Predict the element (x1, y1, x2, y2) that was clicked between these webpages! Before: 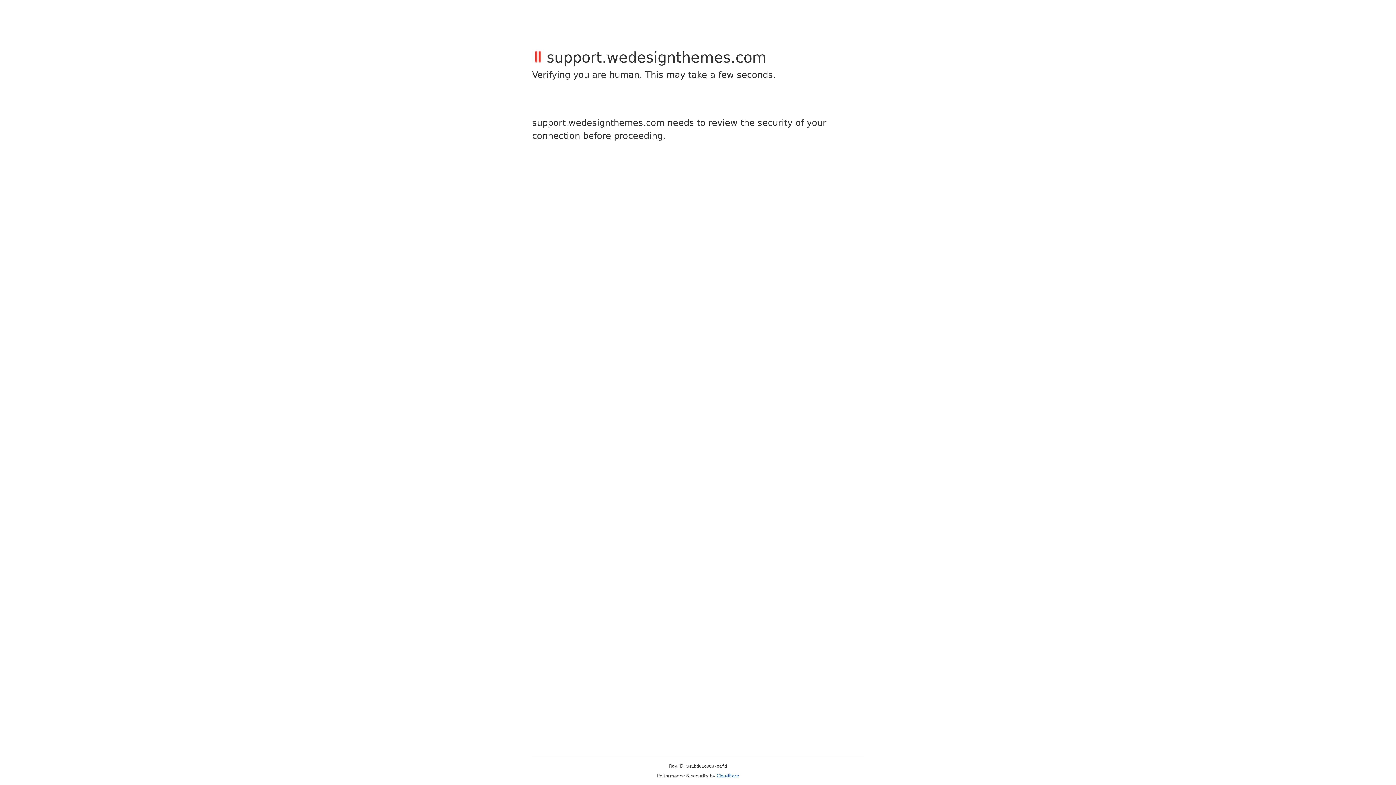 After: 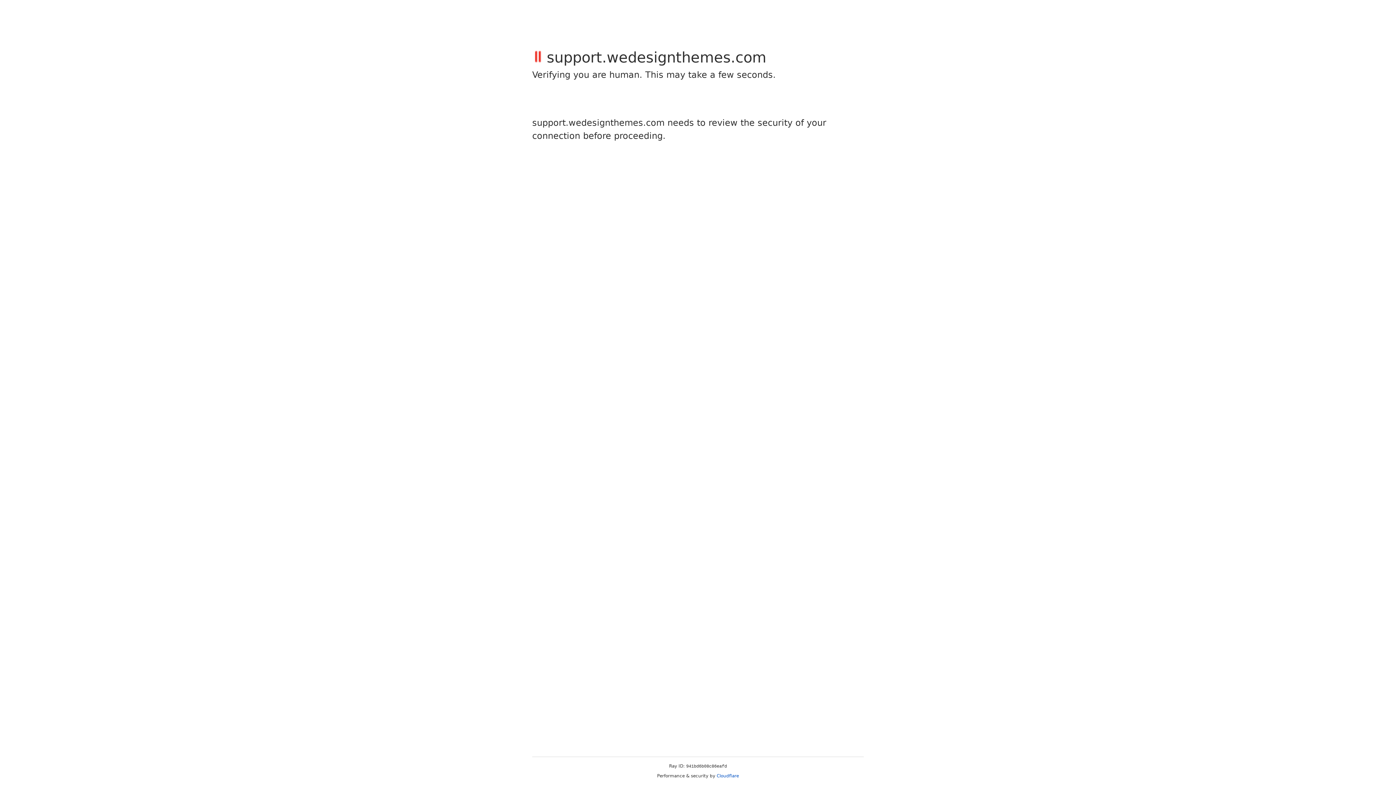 Action: label: Cloudflare bbox: (716, 773, 739, 778)